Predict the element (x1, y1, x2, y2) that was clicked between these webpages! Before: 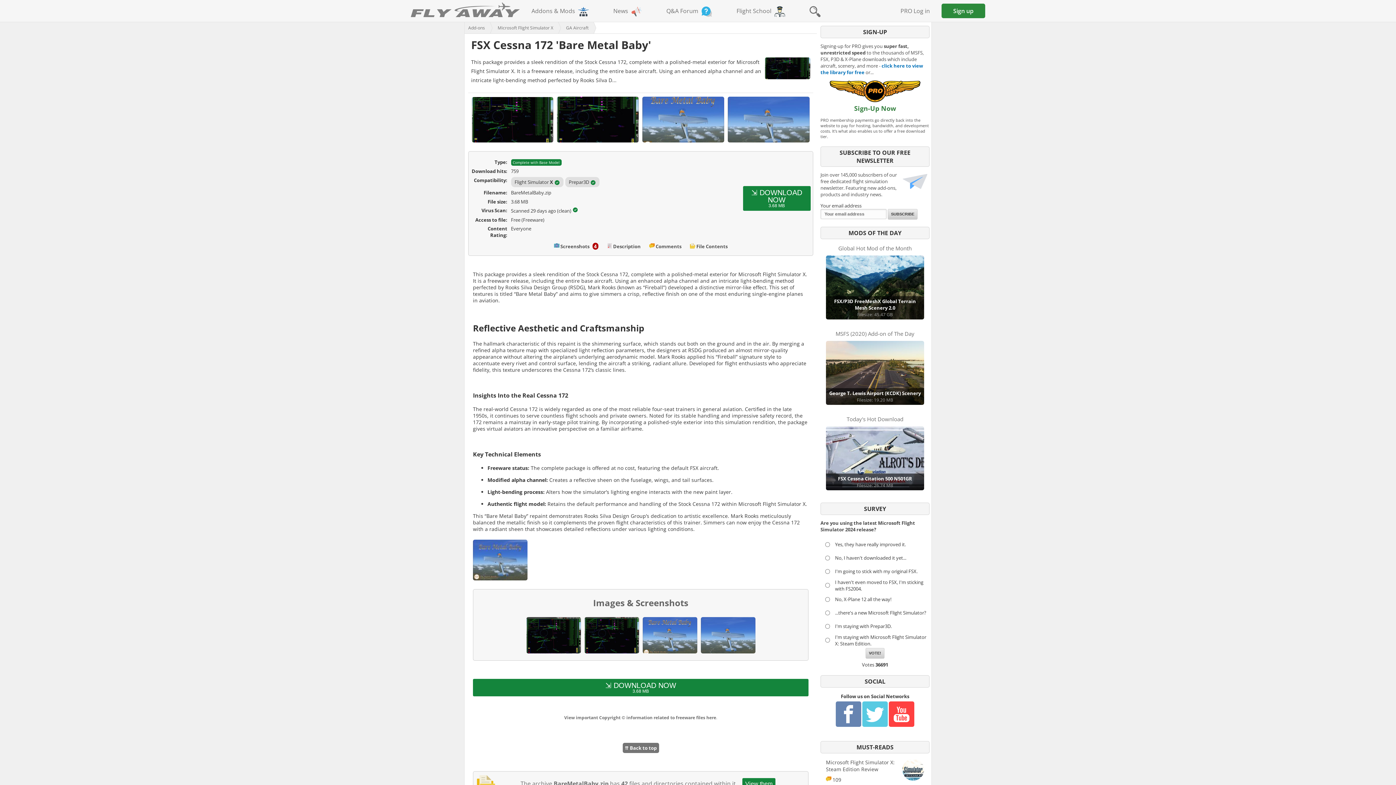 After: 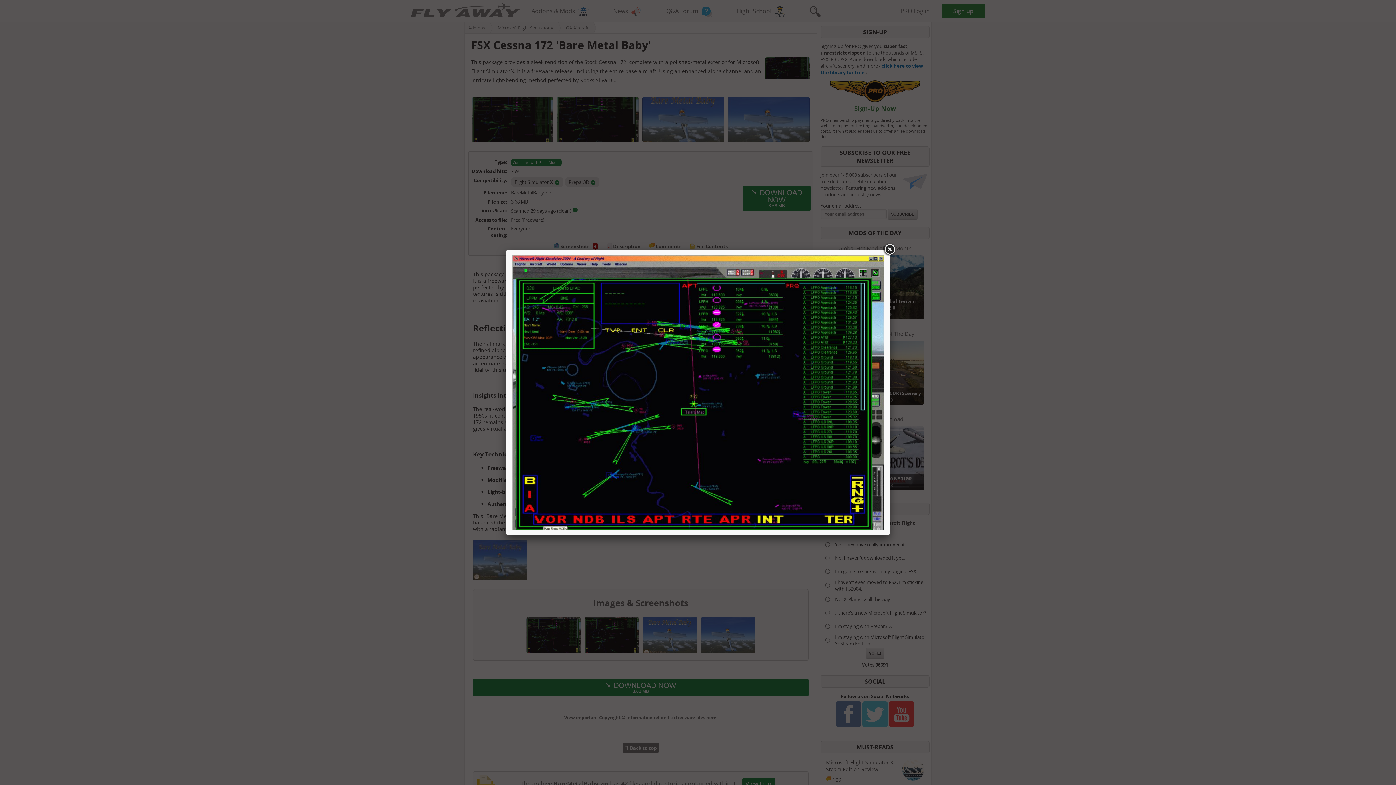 Action: bbox: (524, 650, 582, 657)